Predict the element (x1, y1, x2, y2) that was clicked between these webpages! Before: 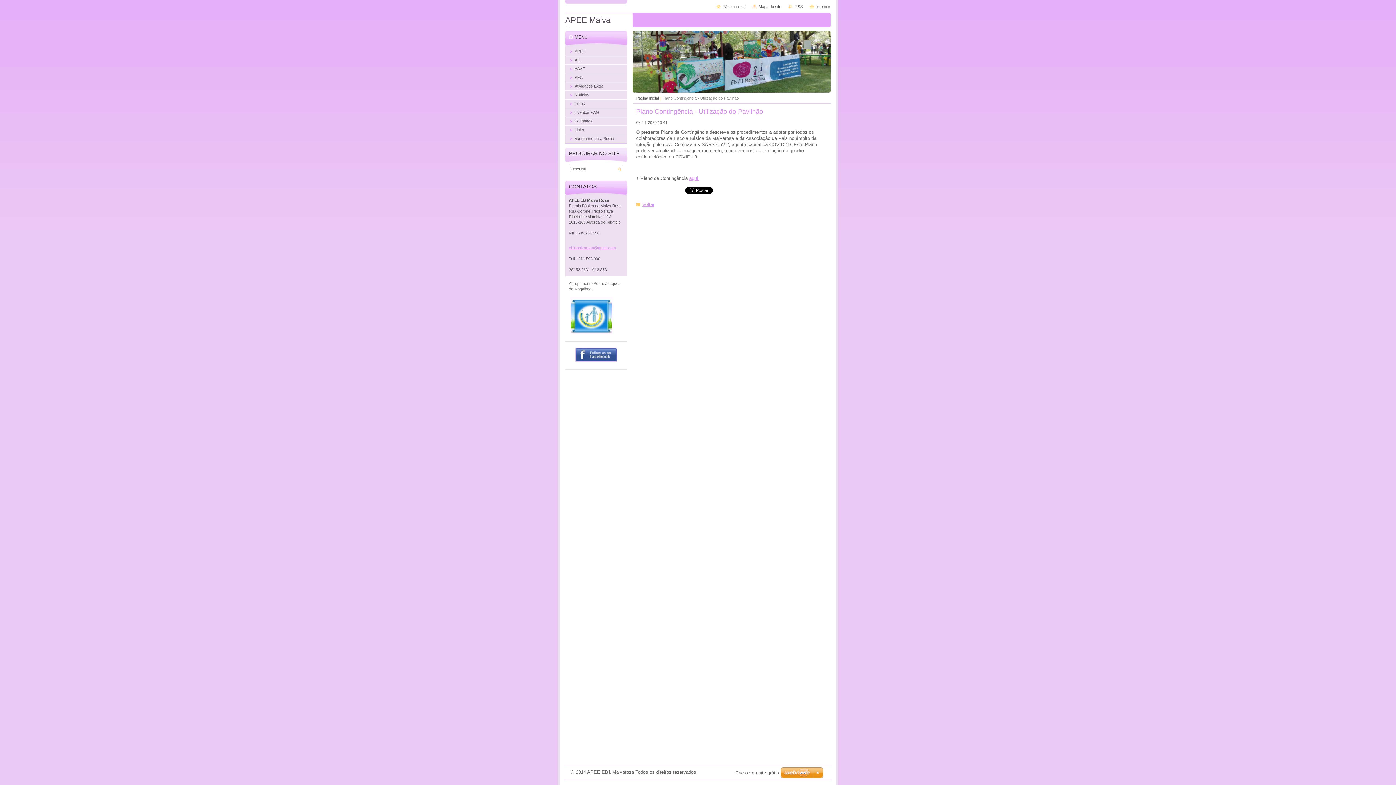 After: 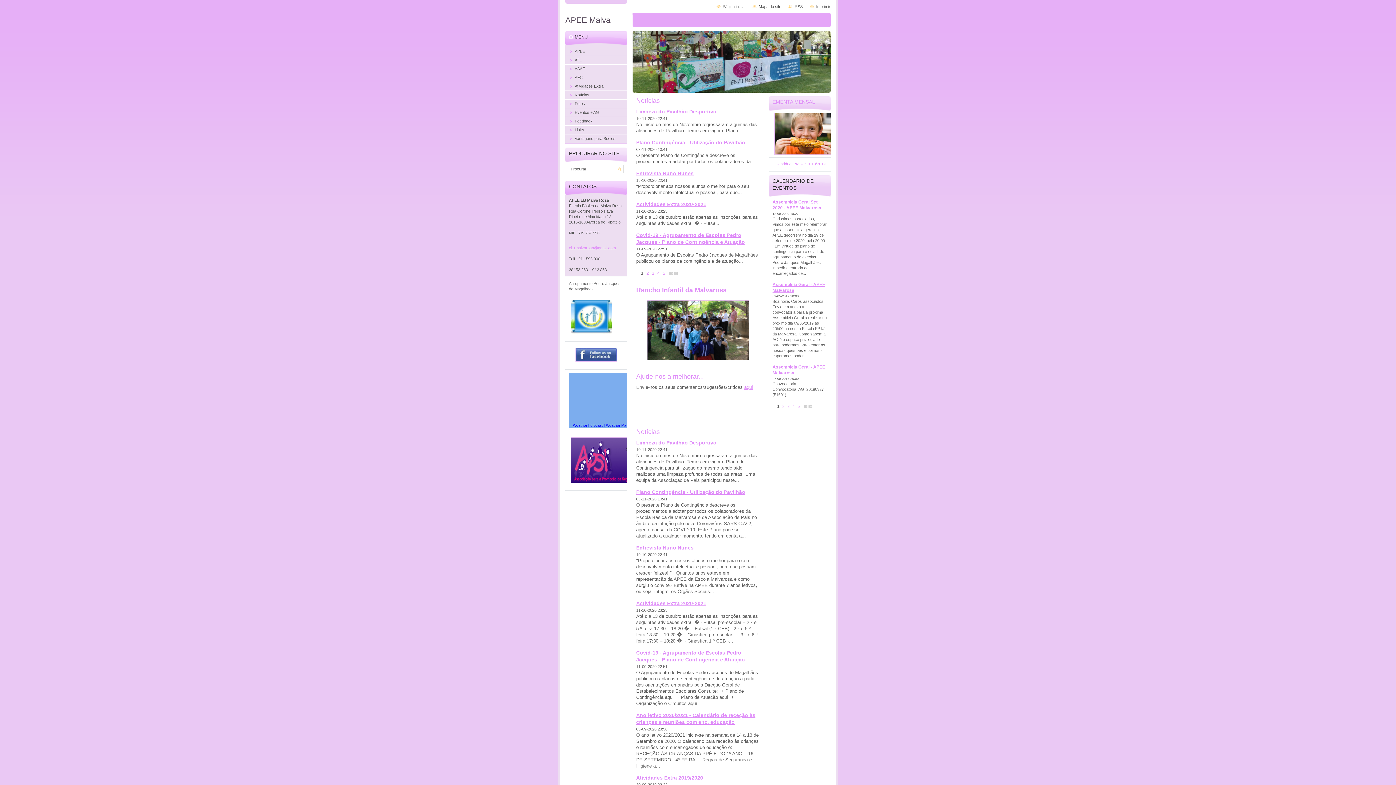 Action: label: Página inicial bbox: (636, 95, 658, 100)